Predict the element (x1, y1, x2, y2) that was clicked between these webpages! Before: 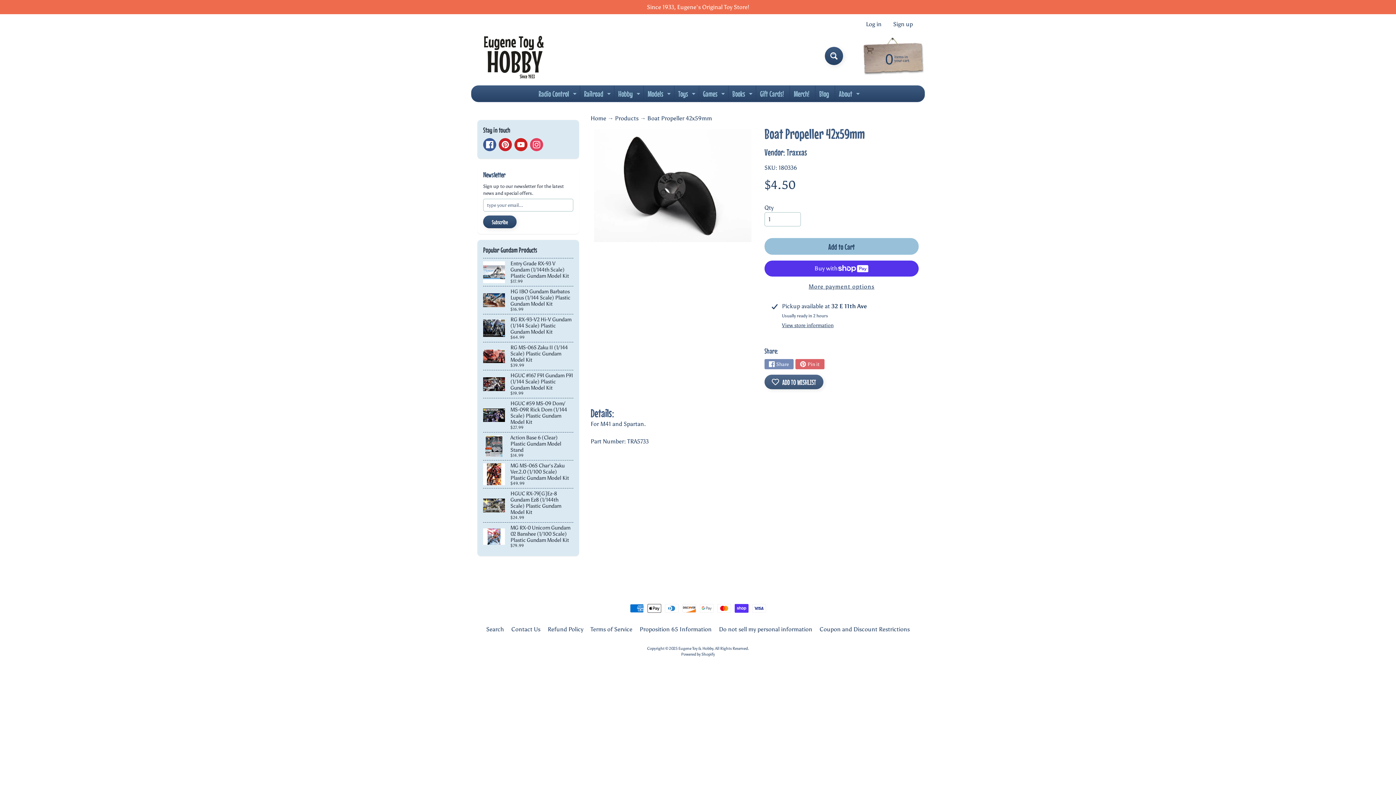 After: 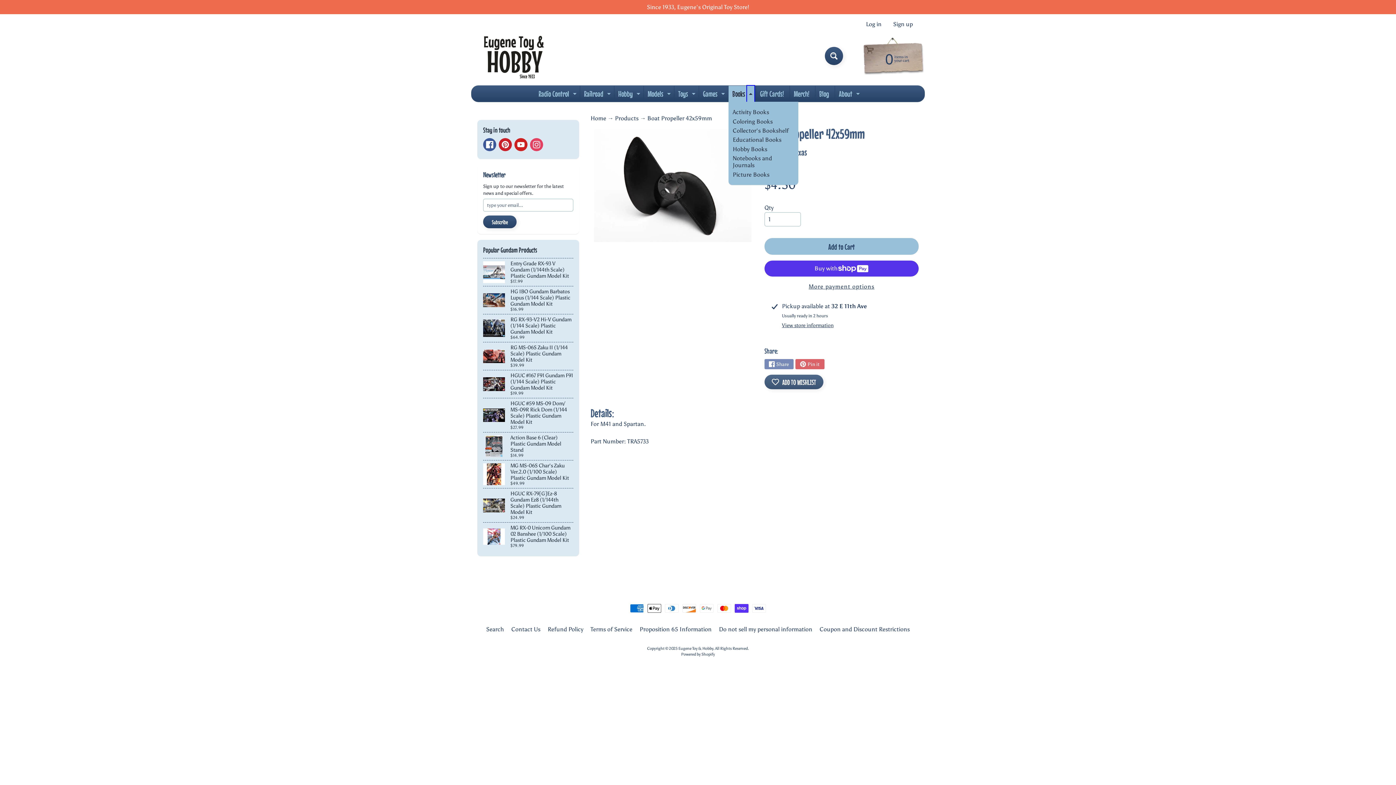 Action: bbox: (747, 85, 754, 101) label: Expand child menu